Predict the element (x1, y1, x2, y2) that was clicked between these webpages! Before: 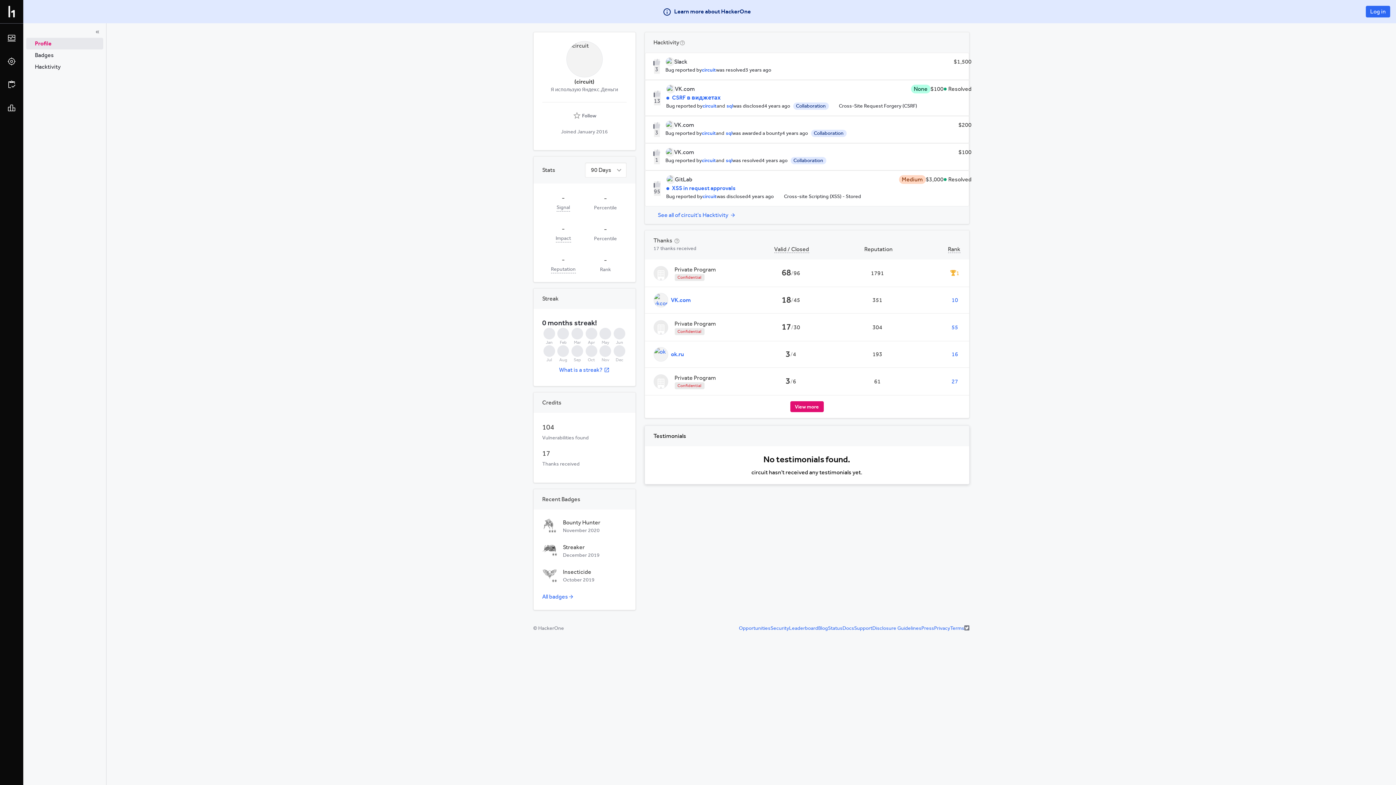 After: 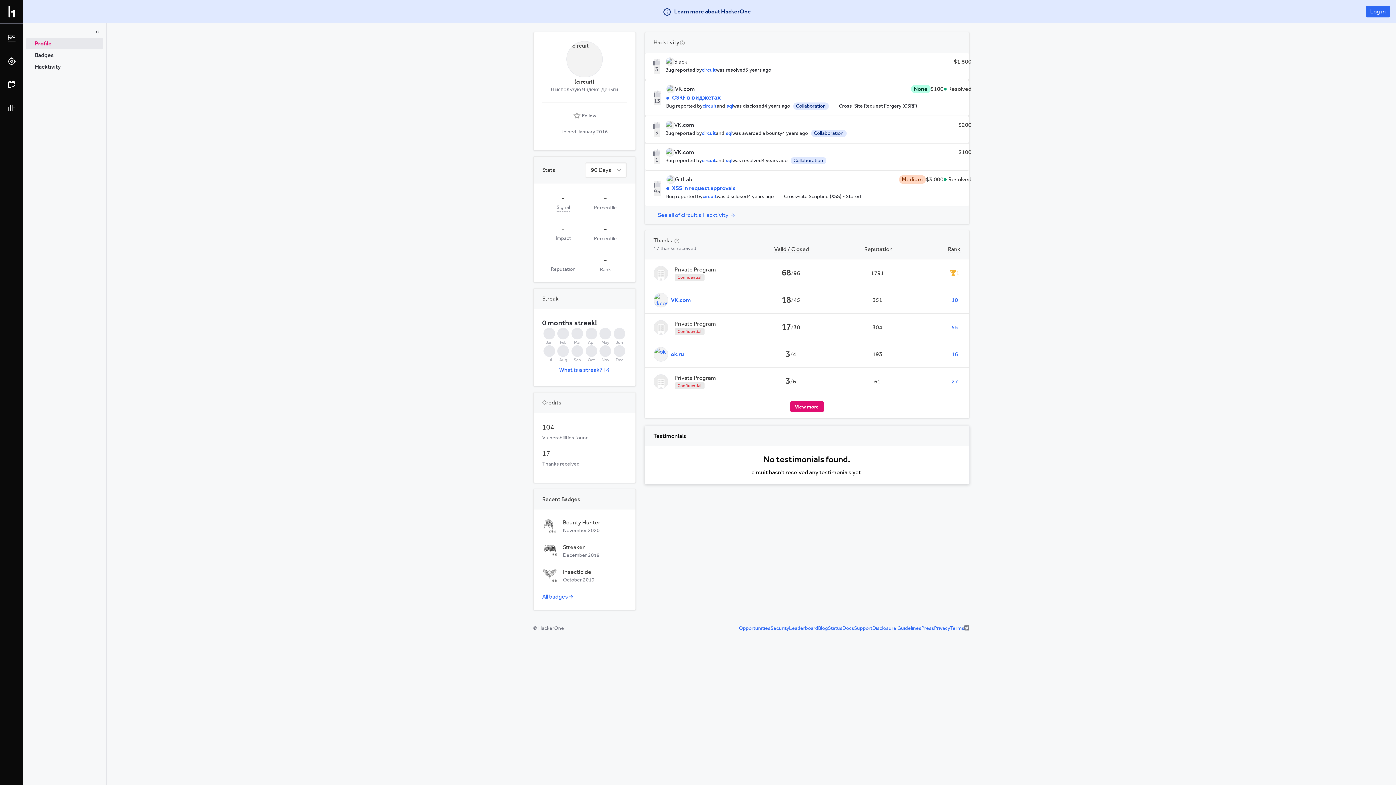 Action: label: Profile bbox: (26, 37, 103, 49)